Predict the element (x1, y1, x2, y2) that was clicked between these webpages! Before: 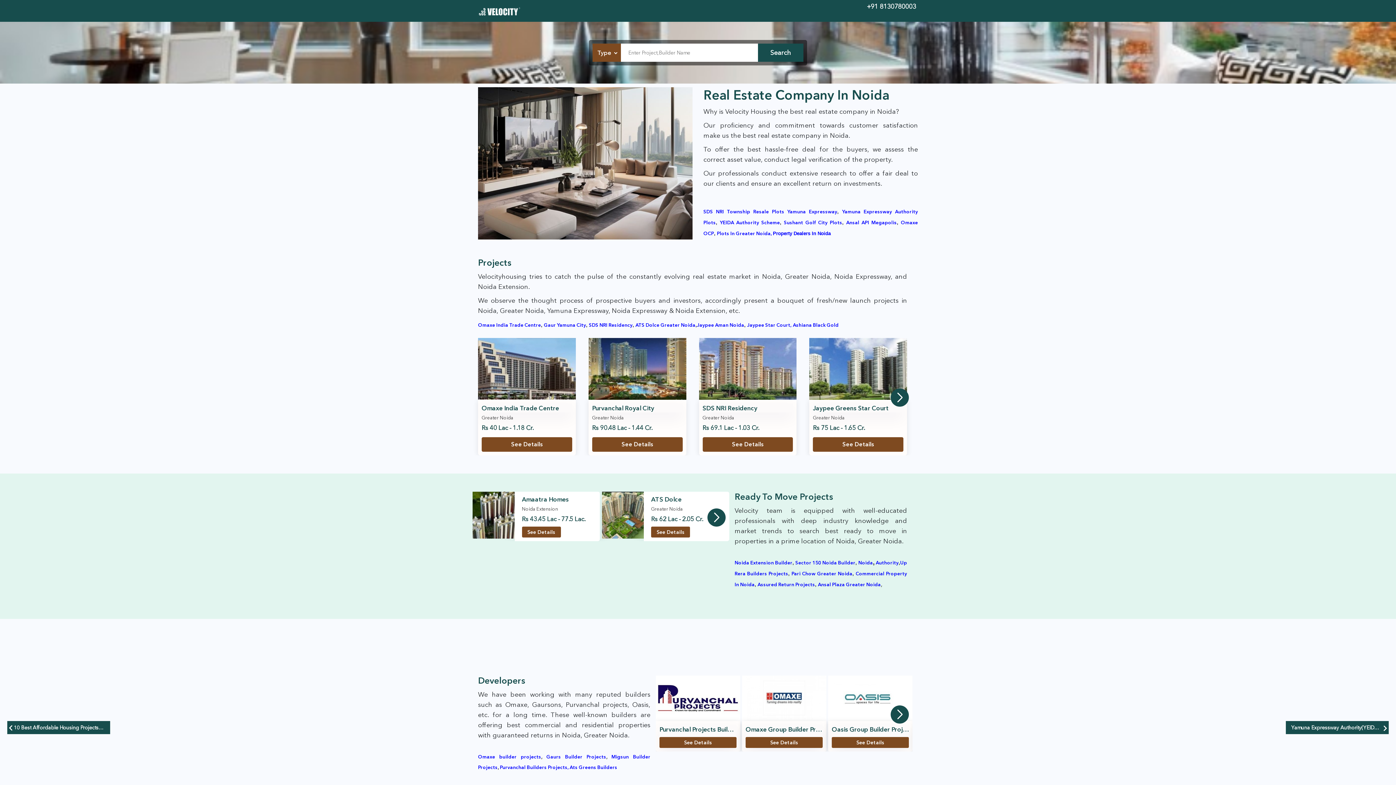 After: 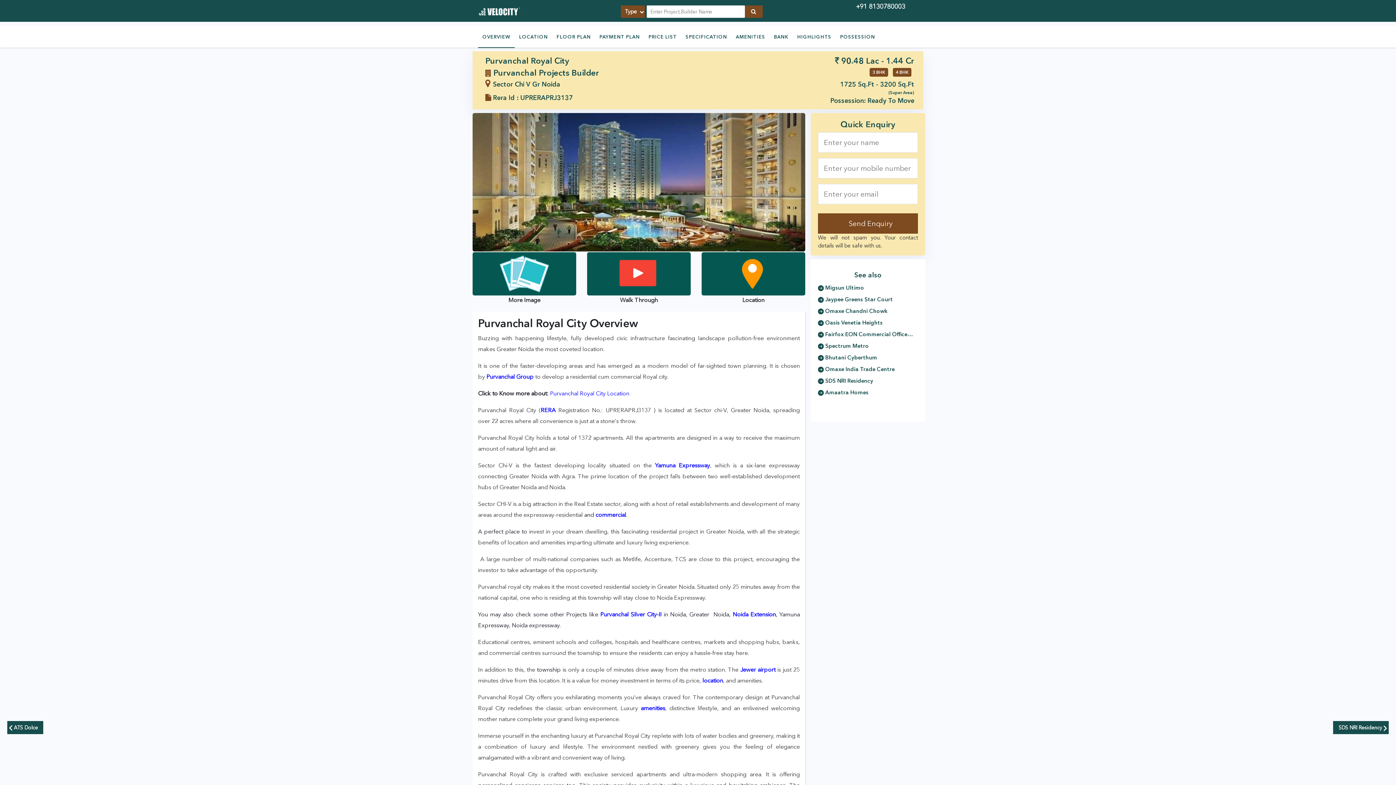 Action: bbox: (592, 436, 682, 451) label: See Details